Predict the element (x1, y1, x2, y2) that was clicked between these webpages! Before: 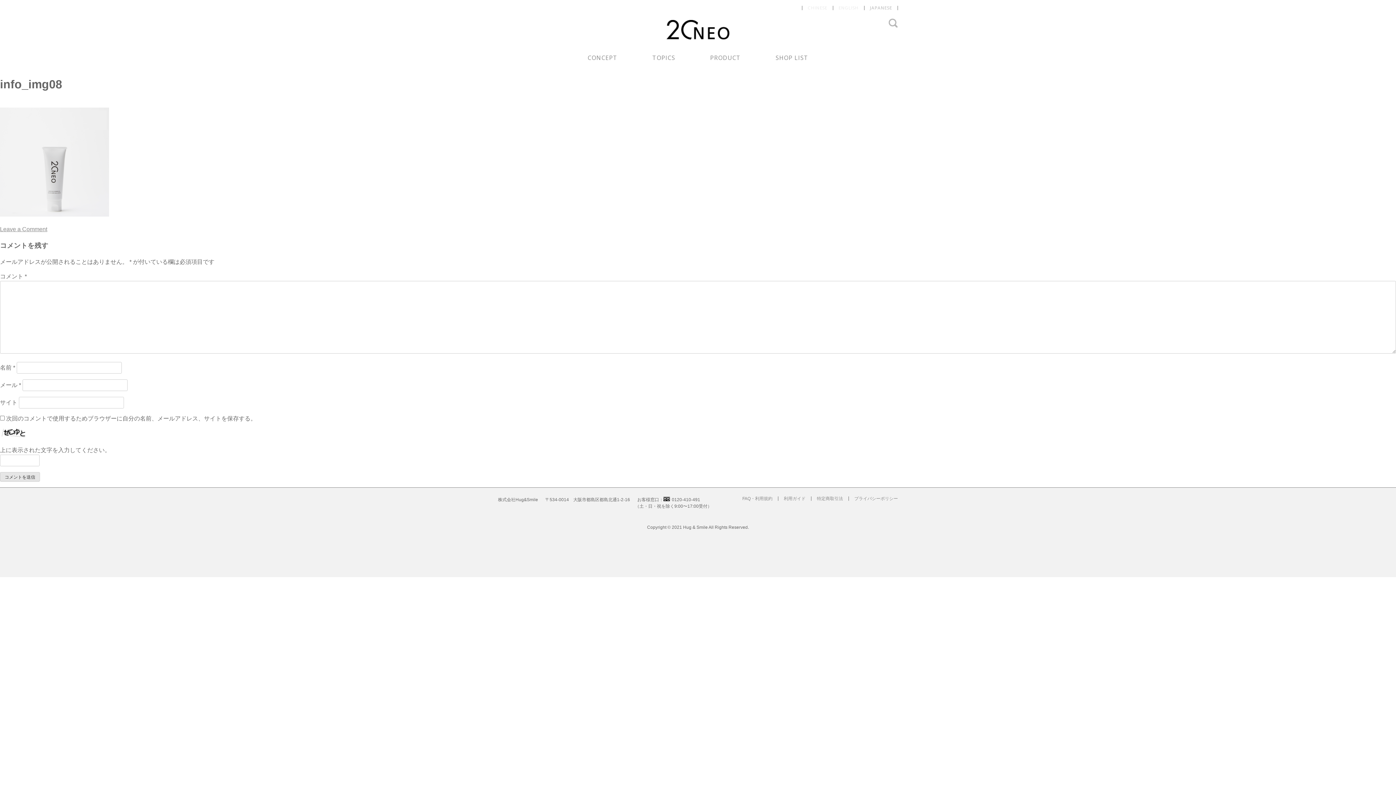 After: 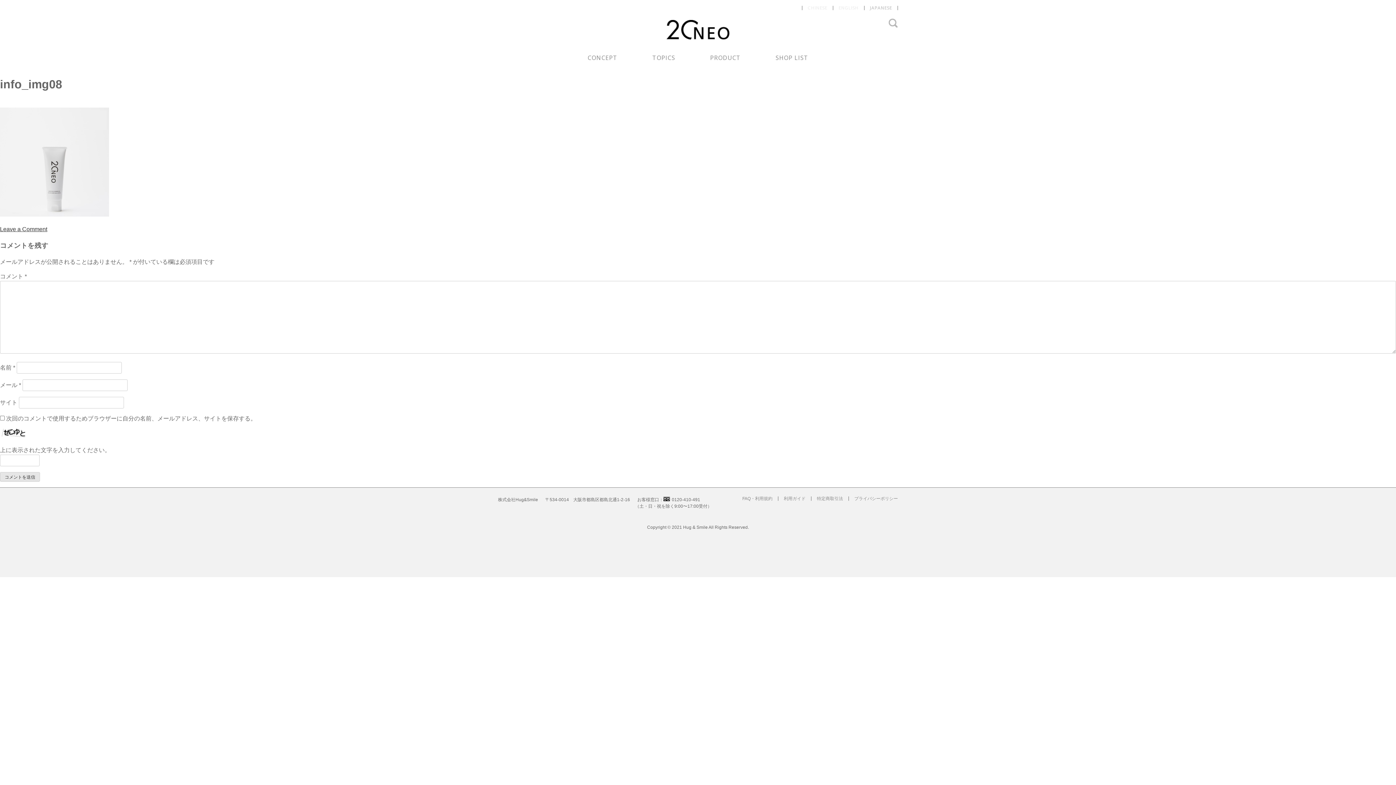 Action: label: Leave a Comment
on info_img08 bbox: (0, 226, 47, 232)